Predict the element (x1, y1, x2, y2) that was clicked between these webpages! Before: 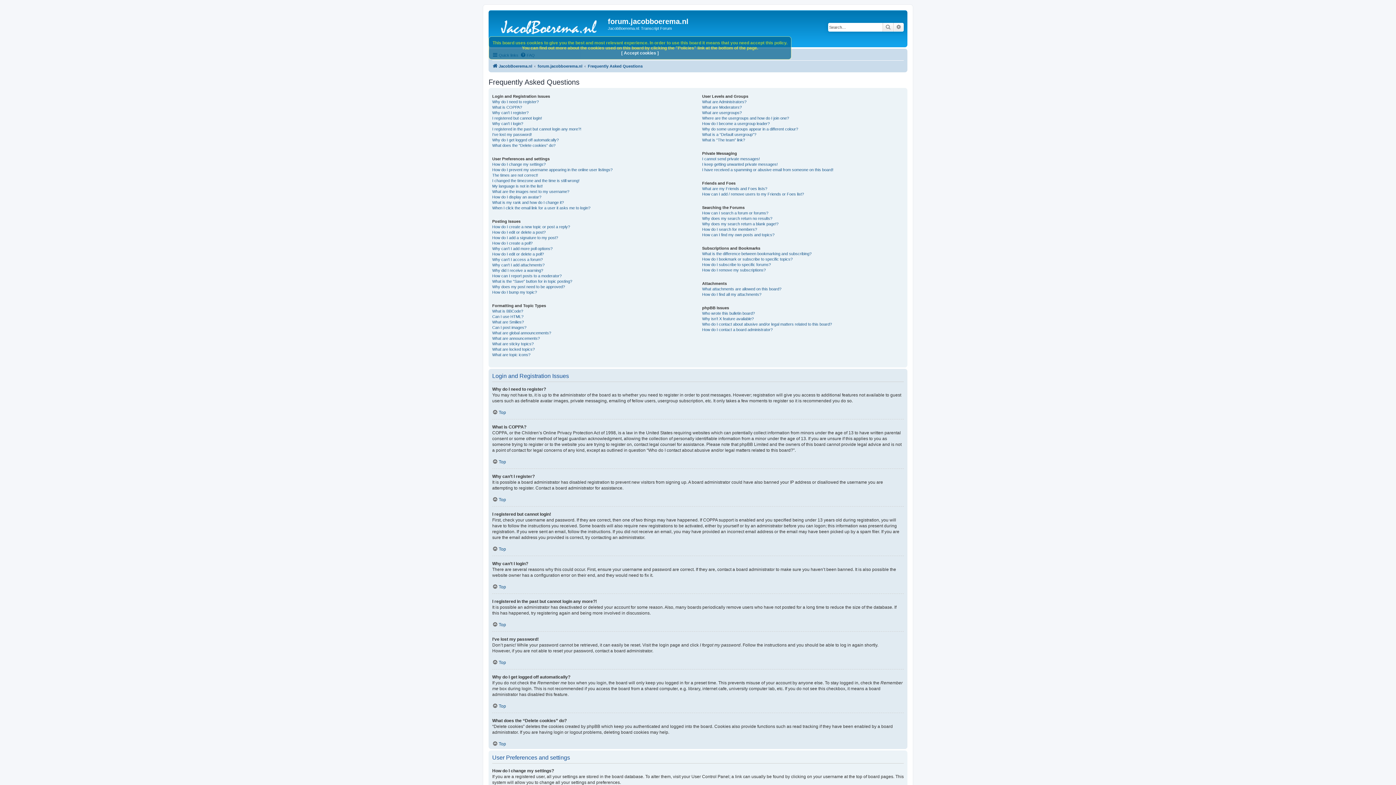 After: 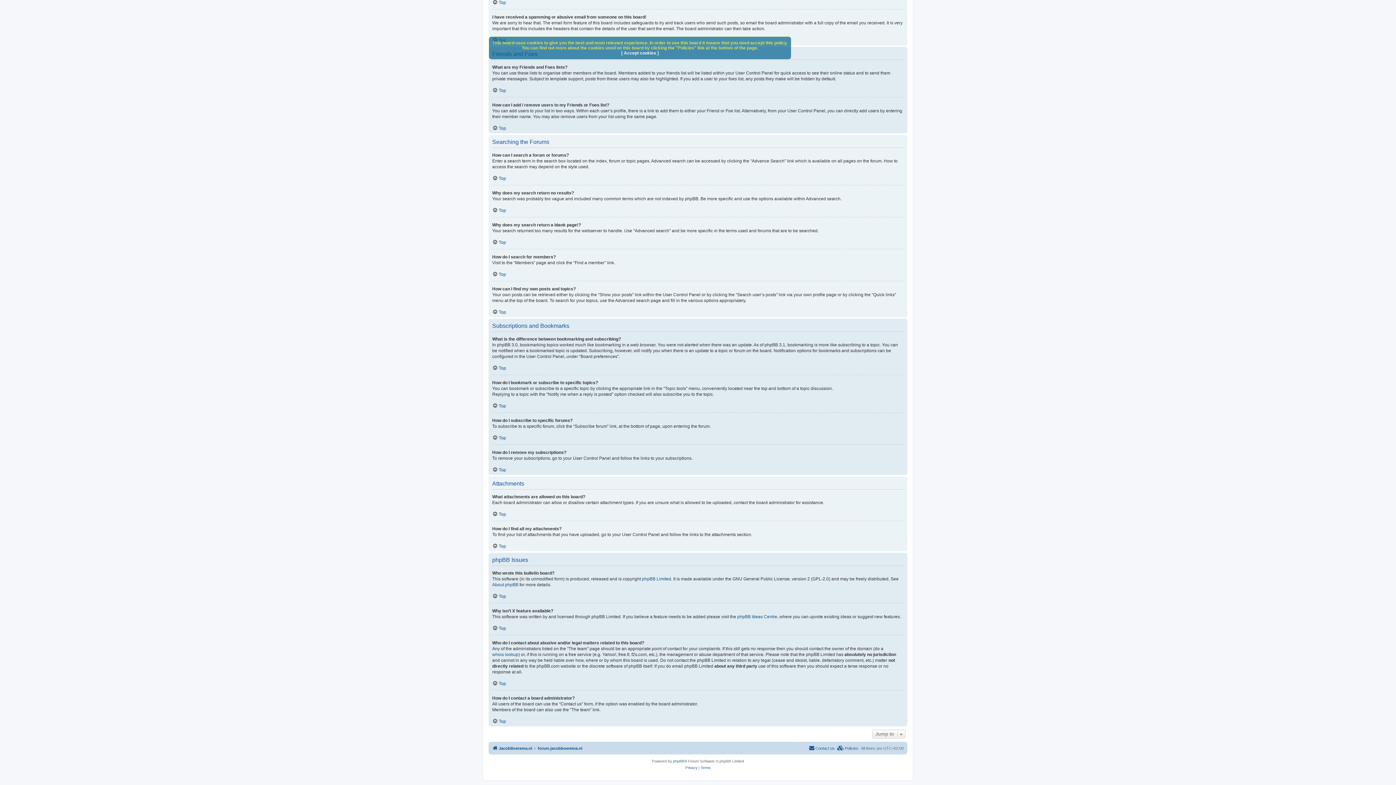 Action: label: What attachments are allowed on this board? bbox: (702, 286, 781, 292)